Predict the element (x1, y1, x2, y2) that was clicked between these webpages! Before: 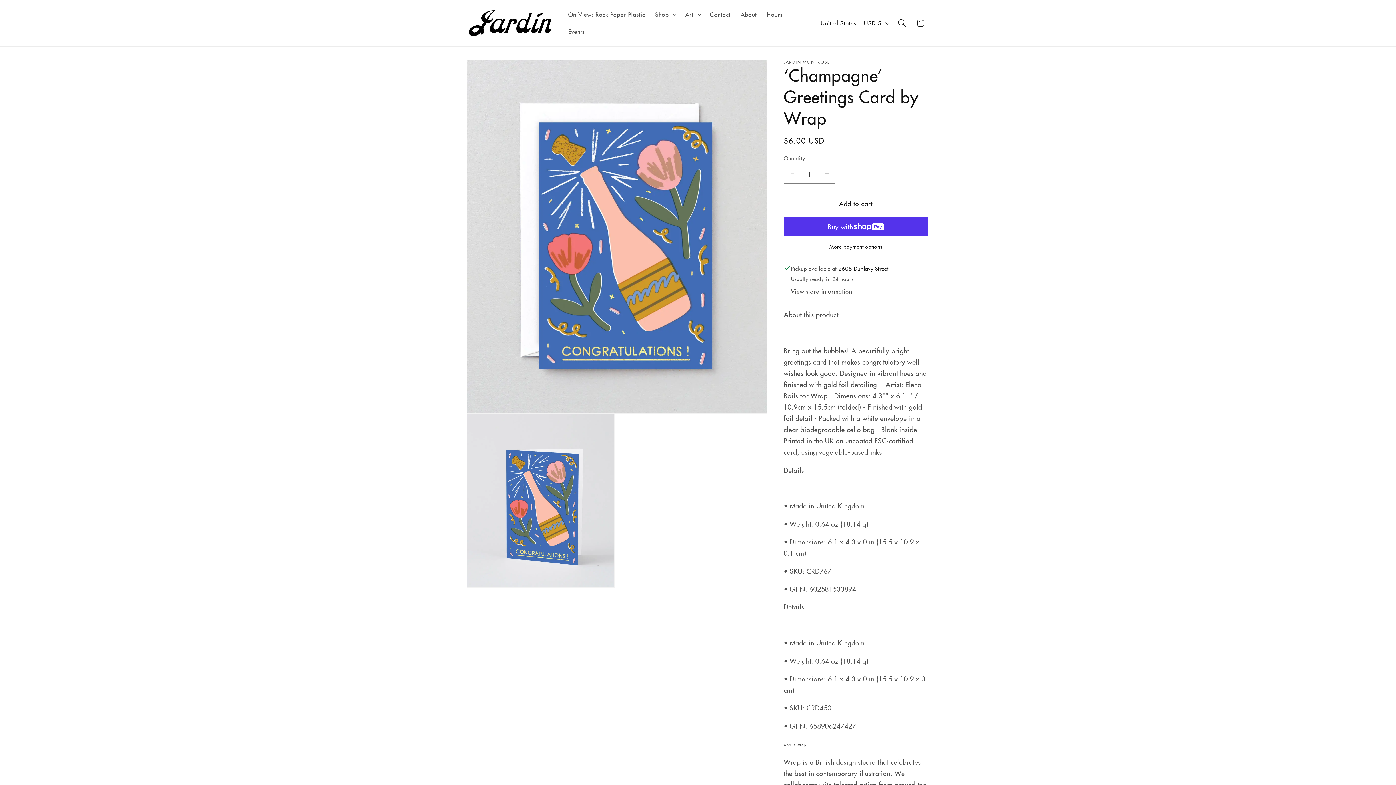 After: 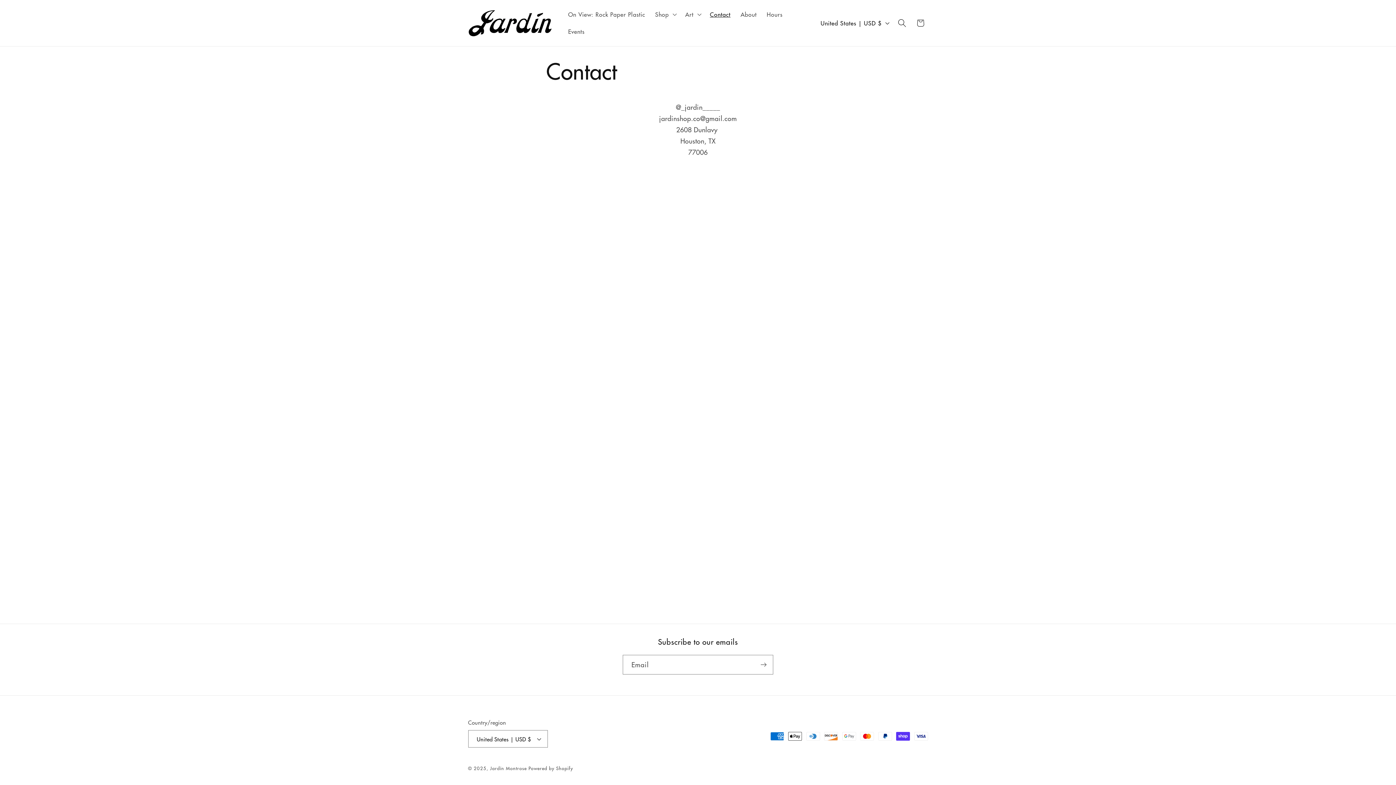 Action: bbox: (705, 5, 735, 23) label: Contact